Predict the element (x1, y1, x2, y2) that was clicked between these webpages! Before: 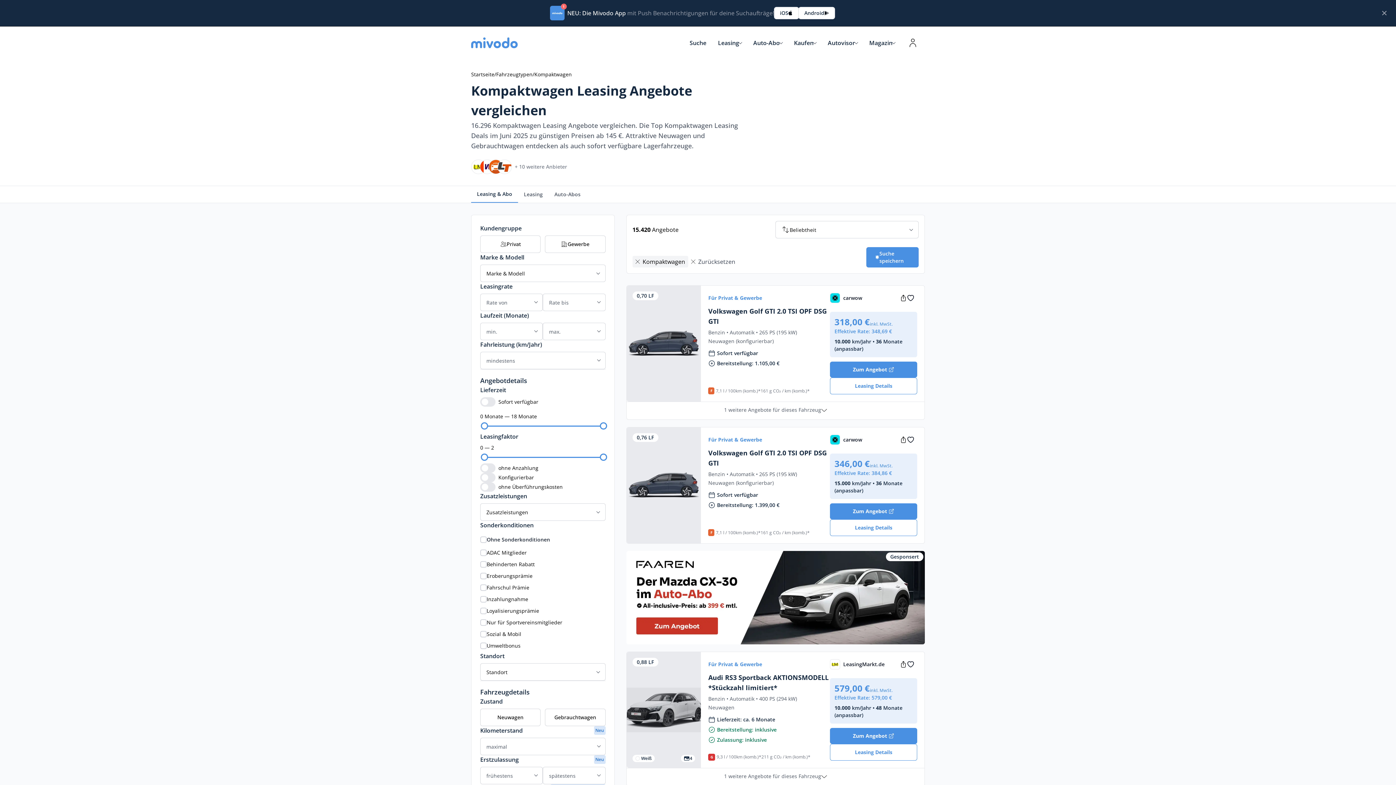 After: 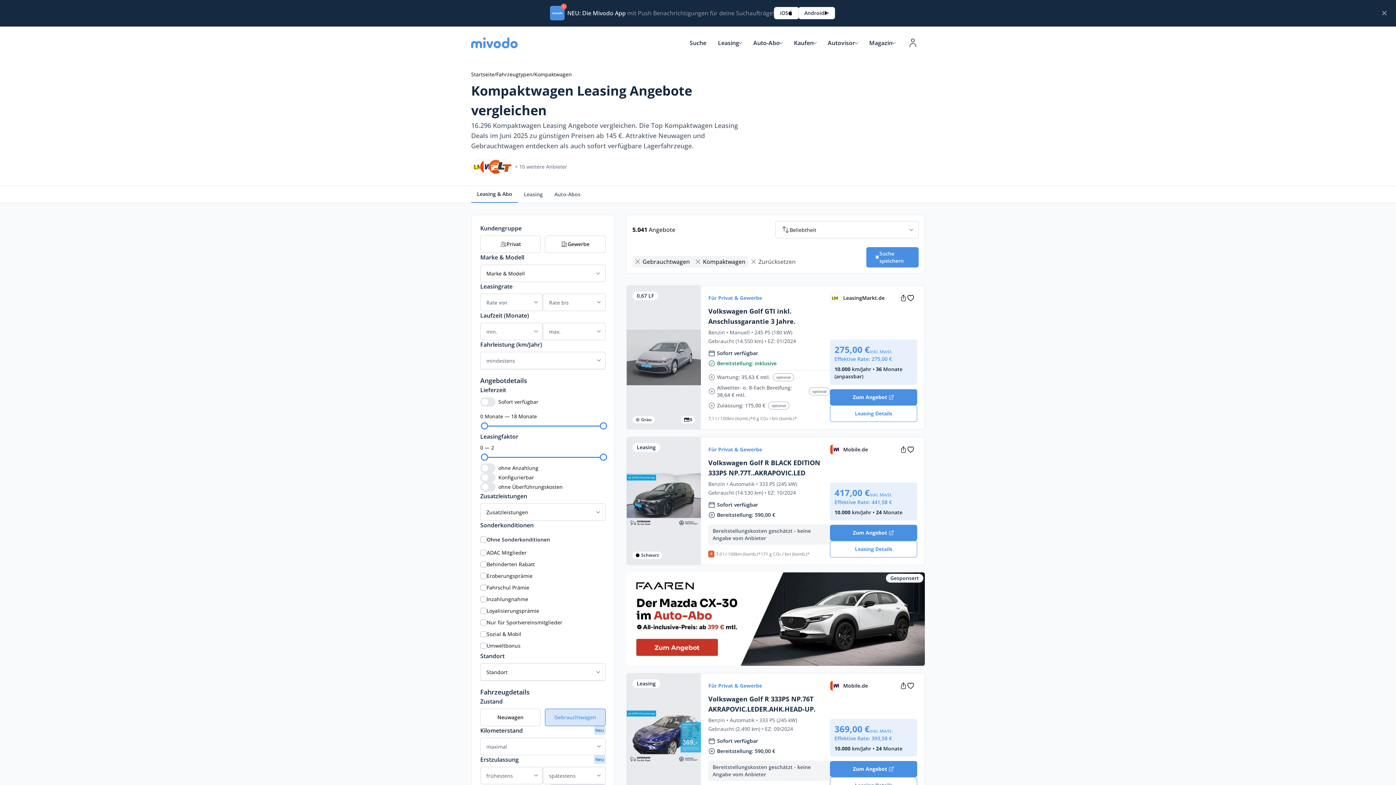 Action: bbox: (548, 709, 602, 726) label: Gebrauchtwagen